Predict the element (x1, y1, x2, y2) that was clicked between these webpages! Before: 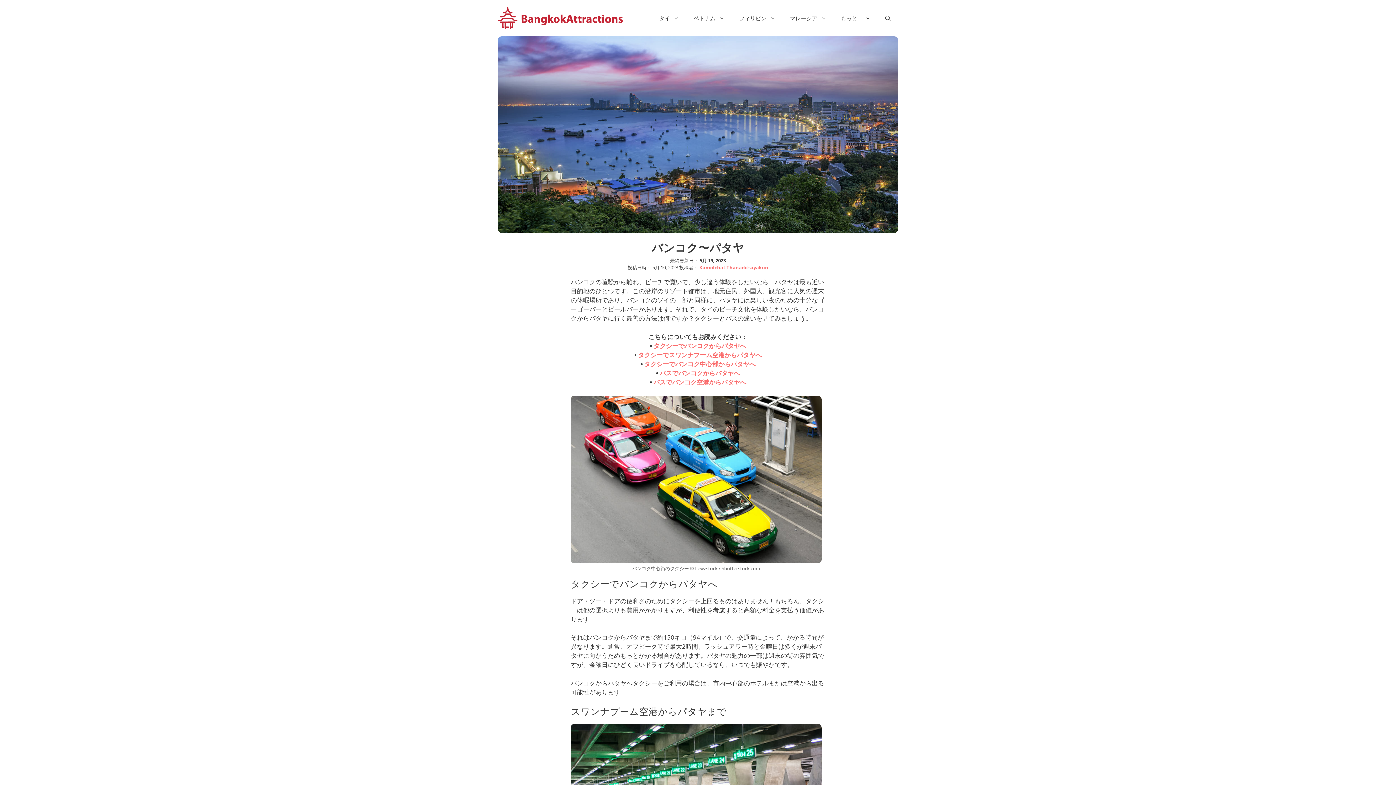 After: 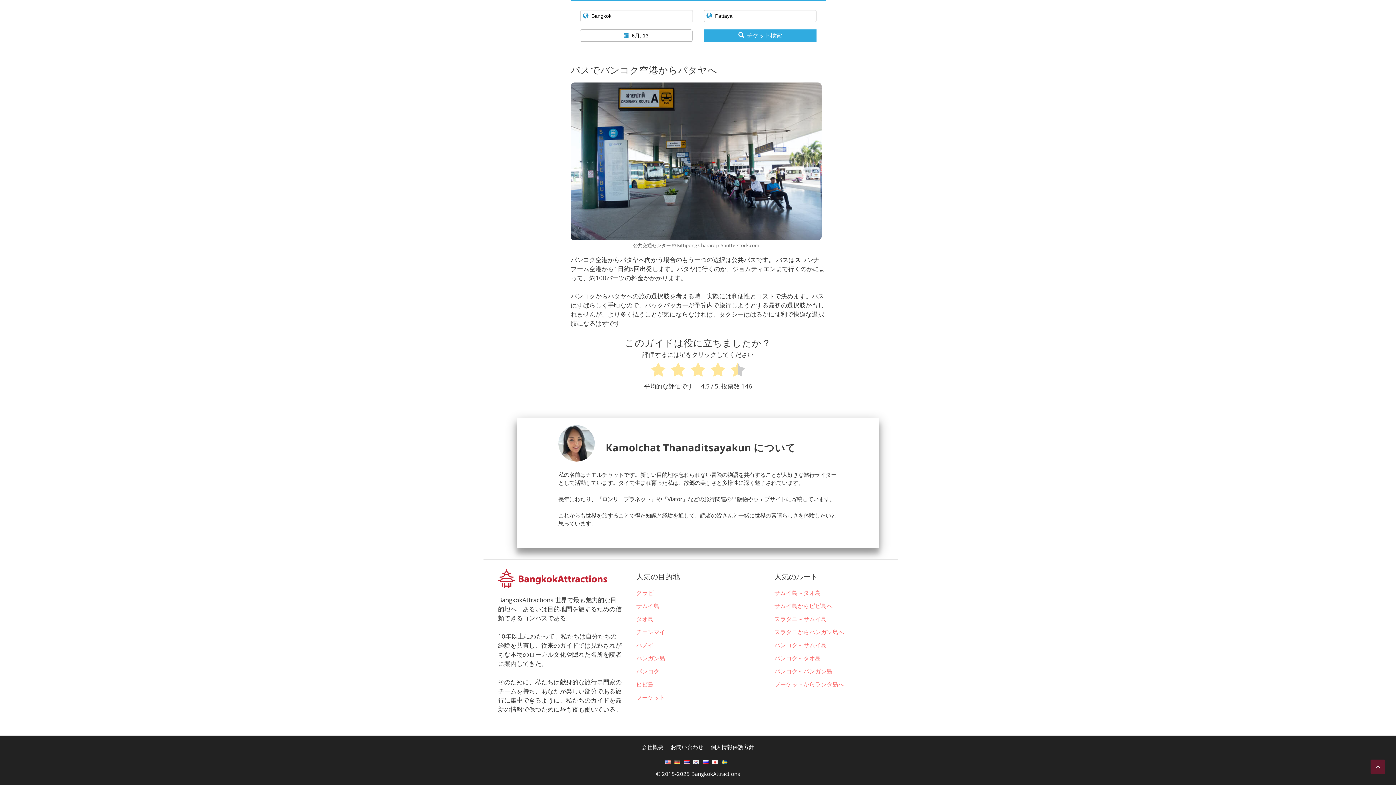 Action: bbox: (699, 264, 768, 271) label: Kamolchat Thanaditsayakun